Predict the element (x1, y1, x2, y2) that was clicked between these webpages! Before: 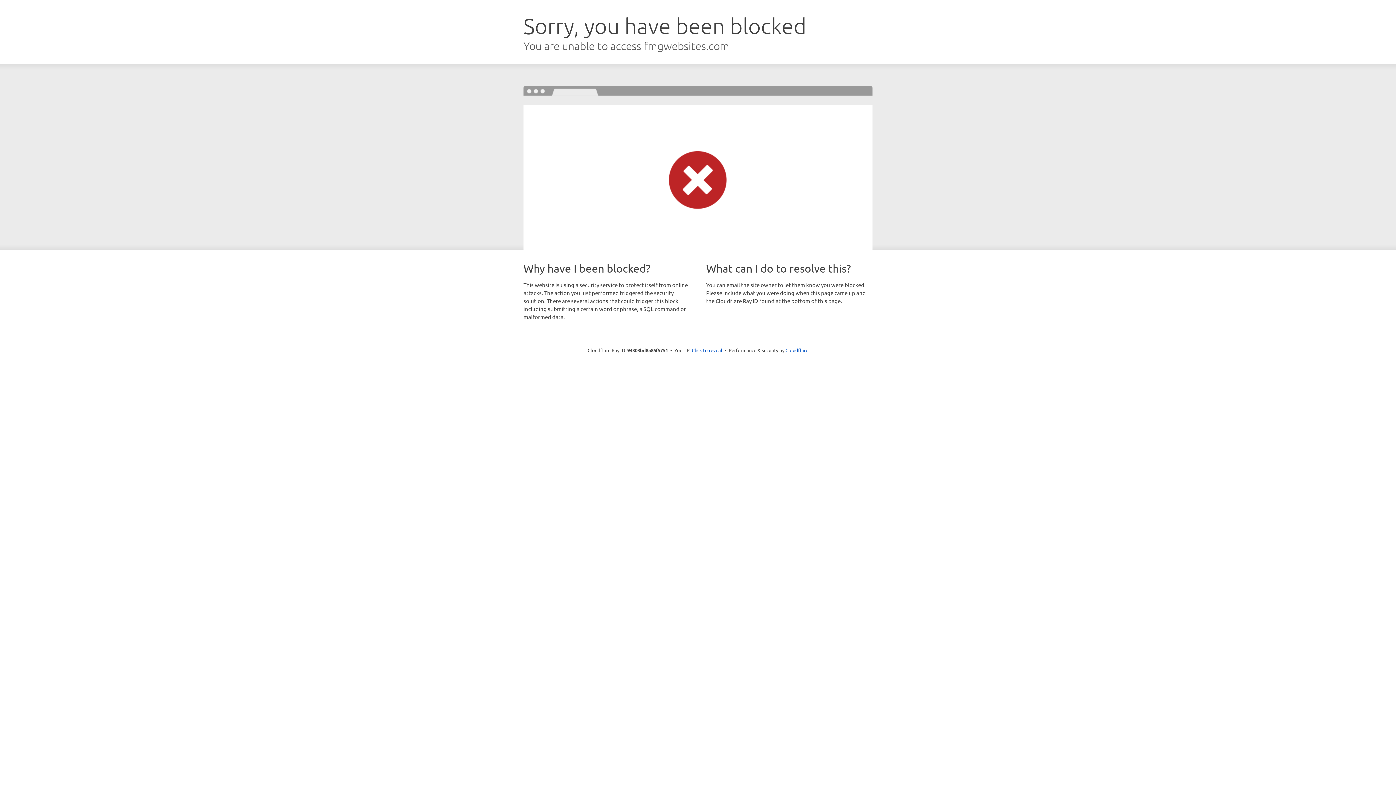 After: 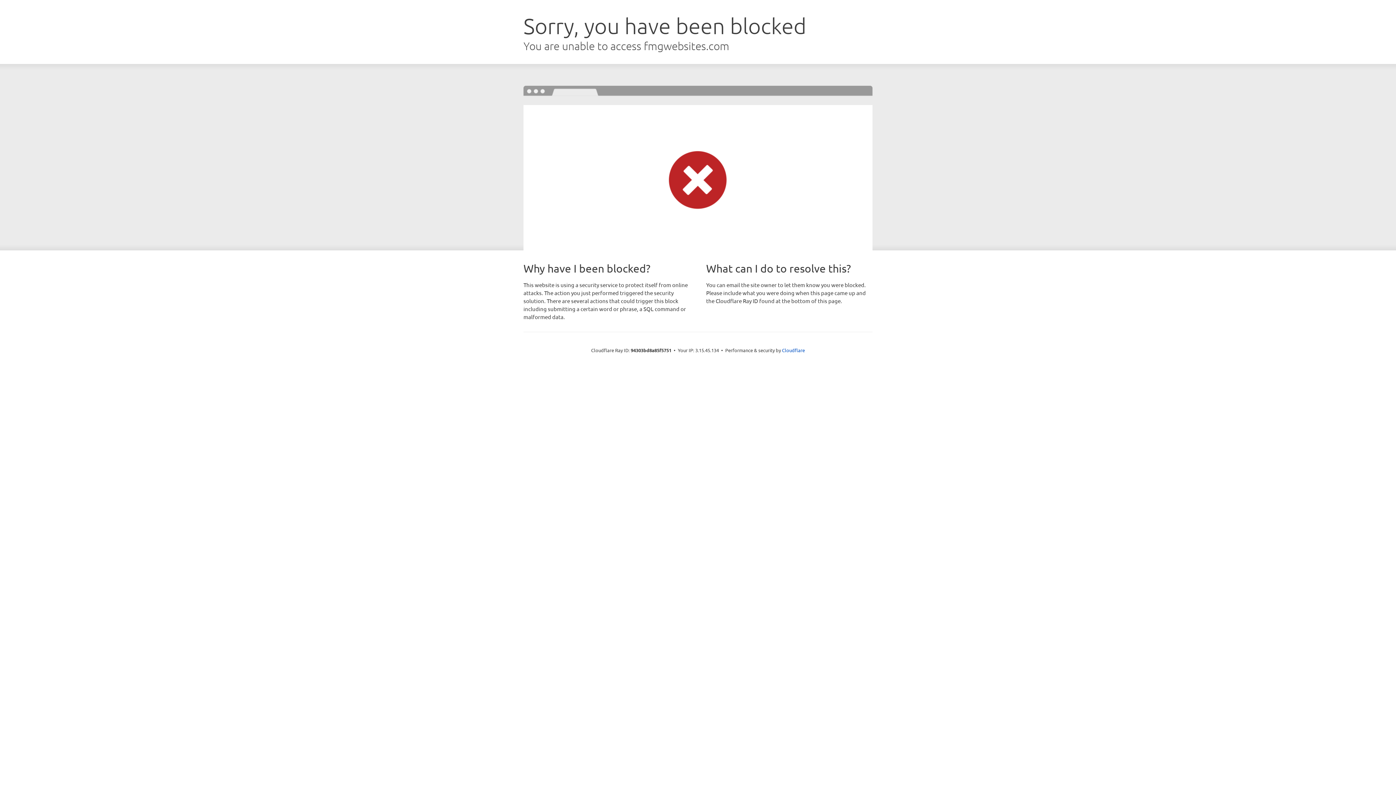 Action: label: Click to reveal bbox: (692, 346, 722, 353)